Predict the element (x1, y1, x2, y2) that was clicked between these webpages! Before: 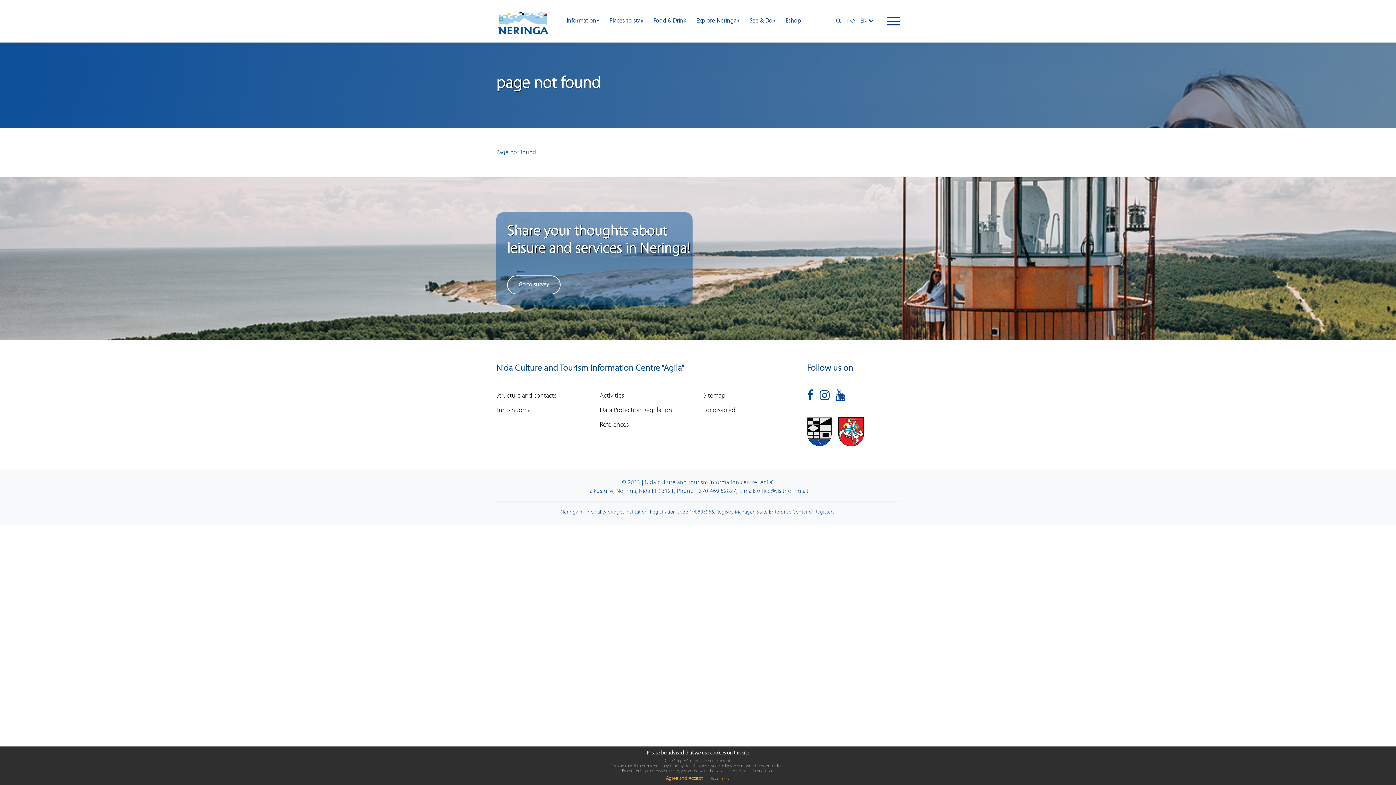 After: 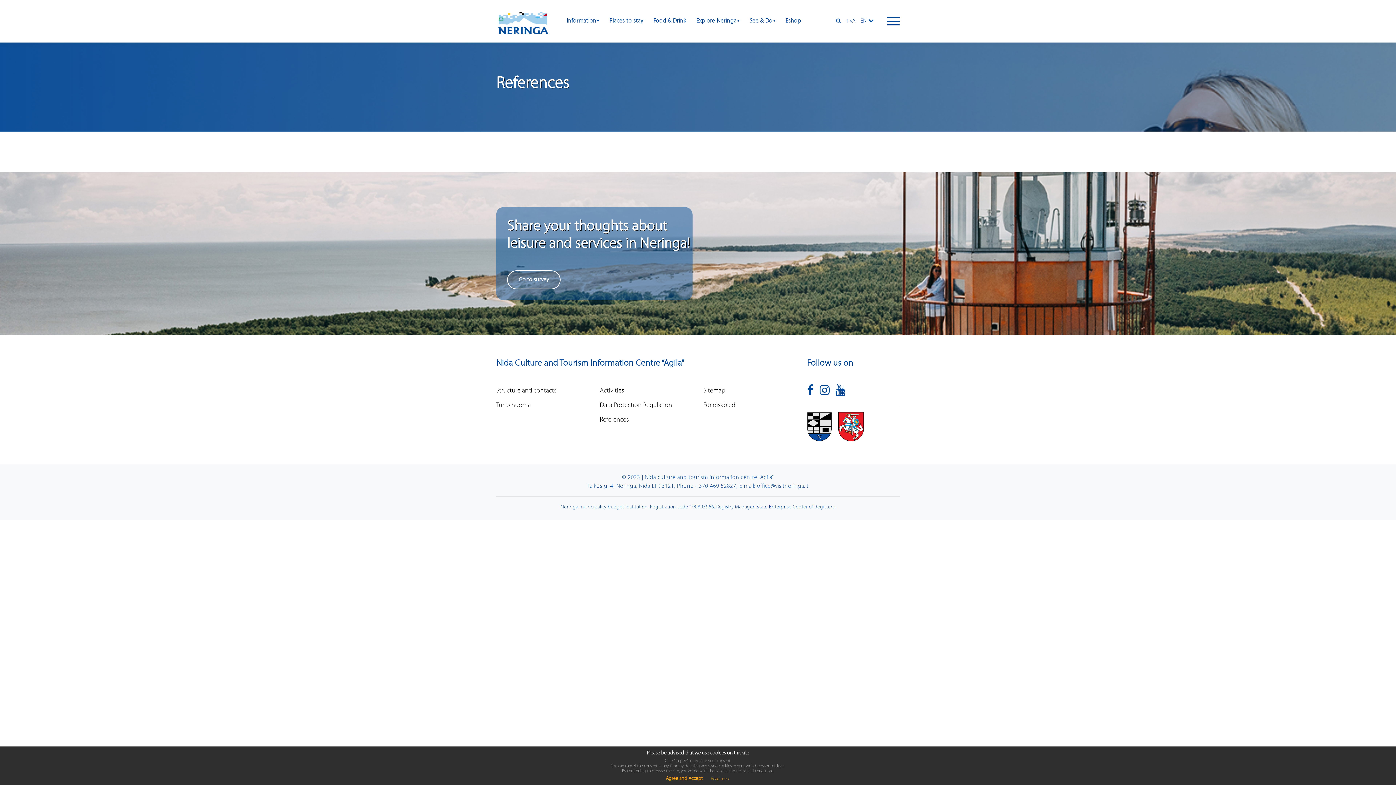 Action: label: References bbox: (599, 421, 629, 428)